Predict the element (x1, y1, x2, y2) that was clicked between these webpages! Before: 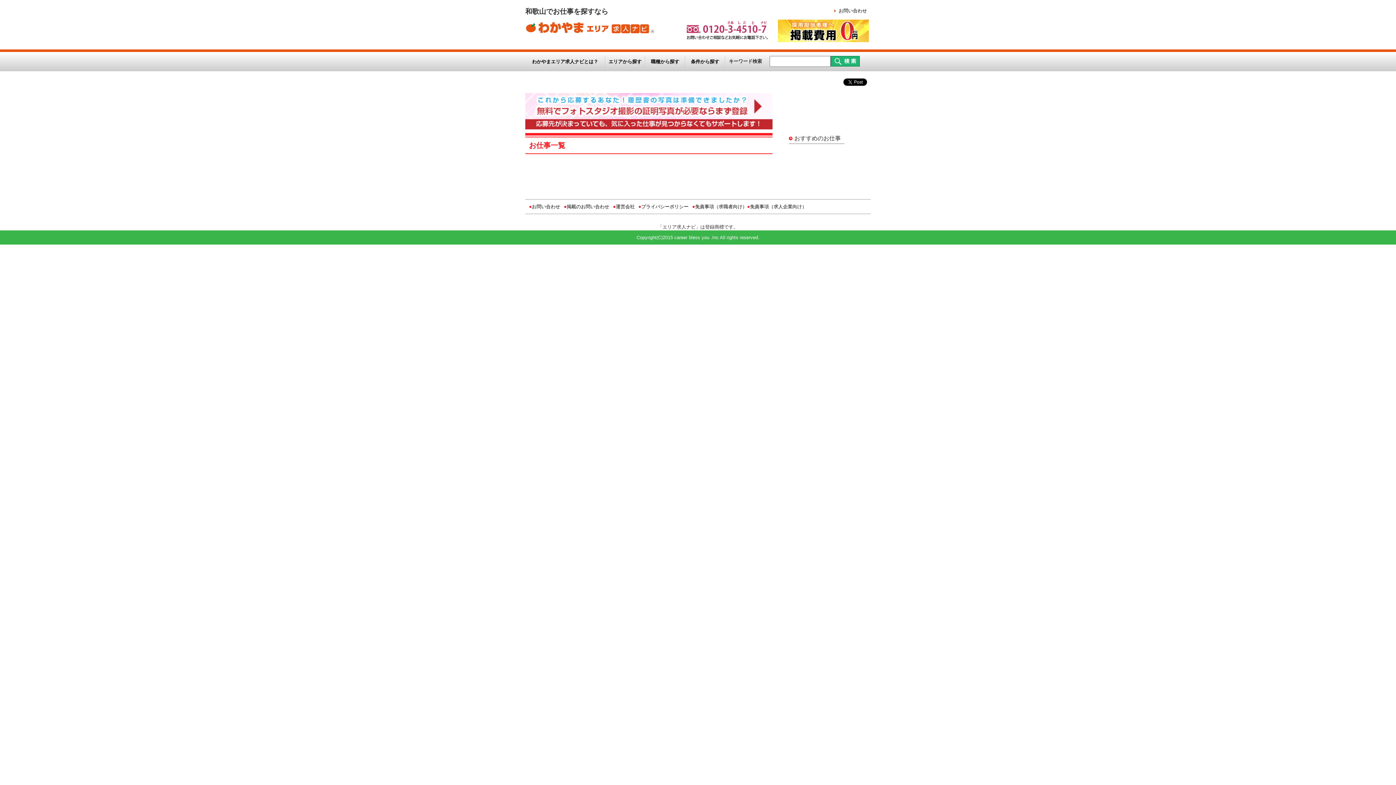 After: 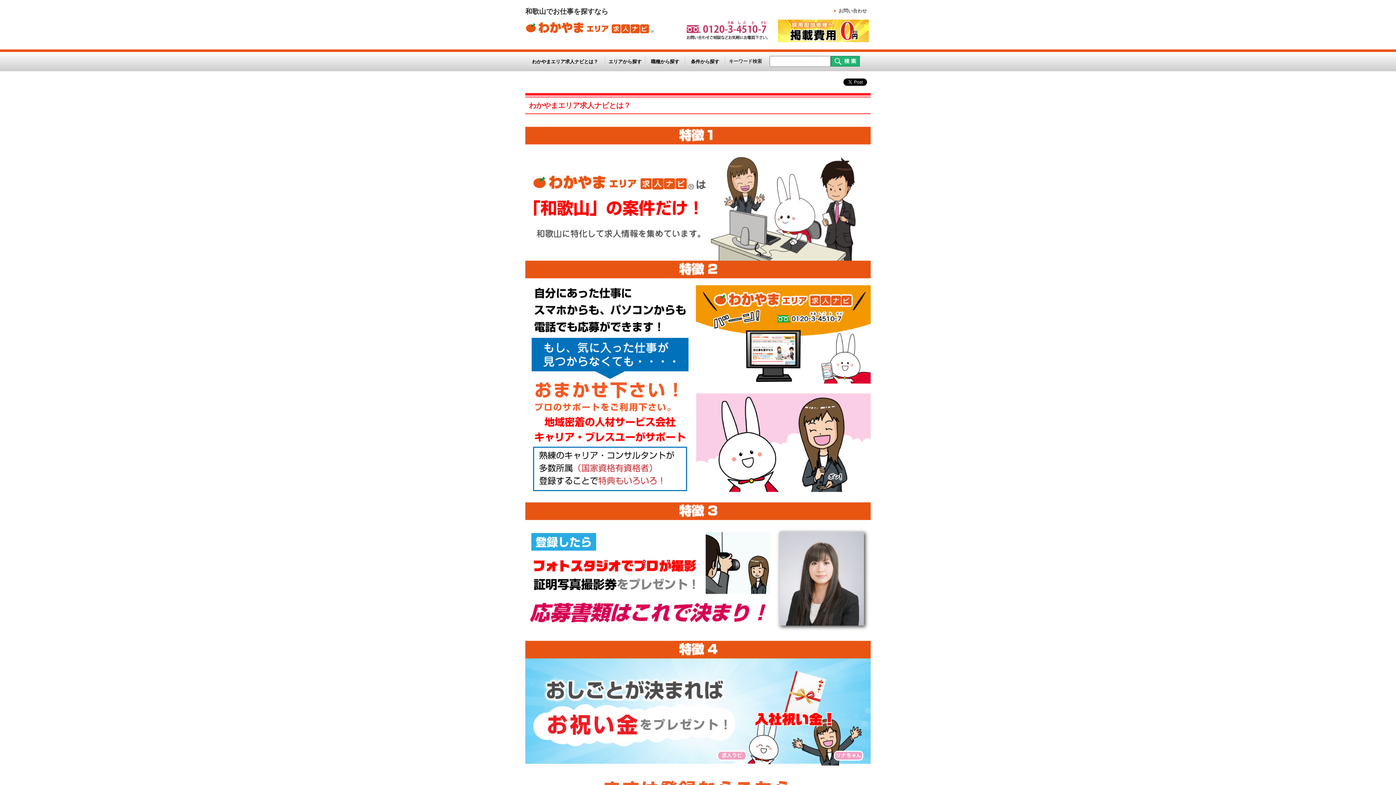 Action: bbox: (525, 51, 605, 71) label: わかやまエリア求人ナビとは？